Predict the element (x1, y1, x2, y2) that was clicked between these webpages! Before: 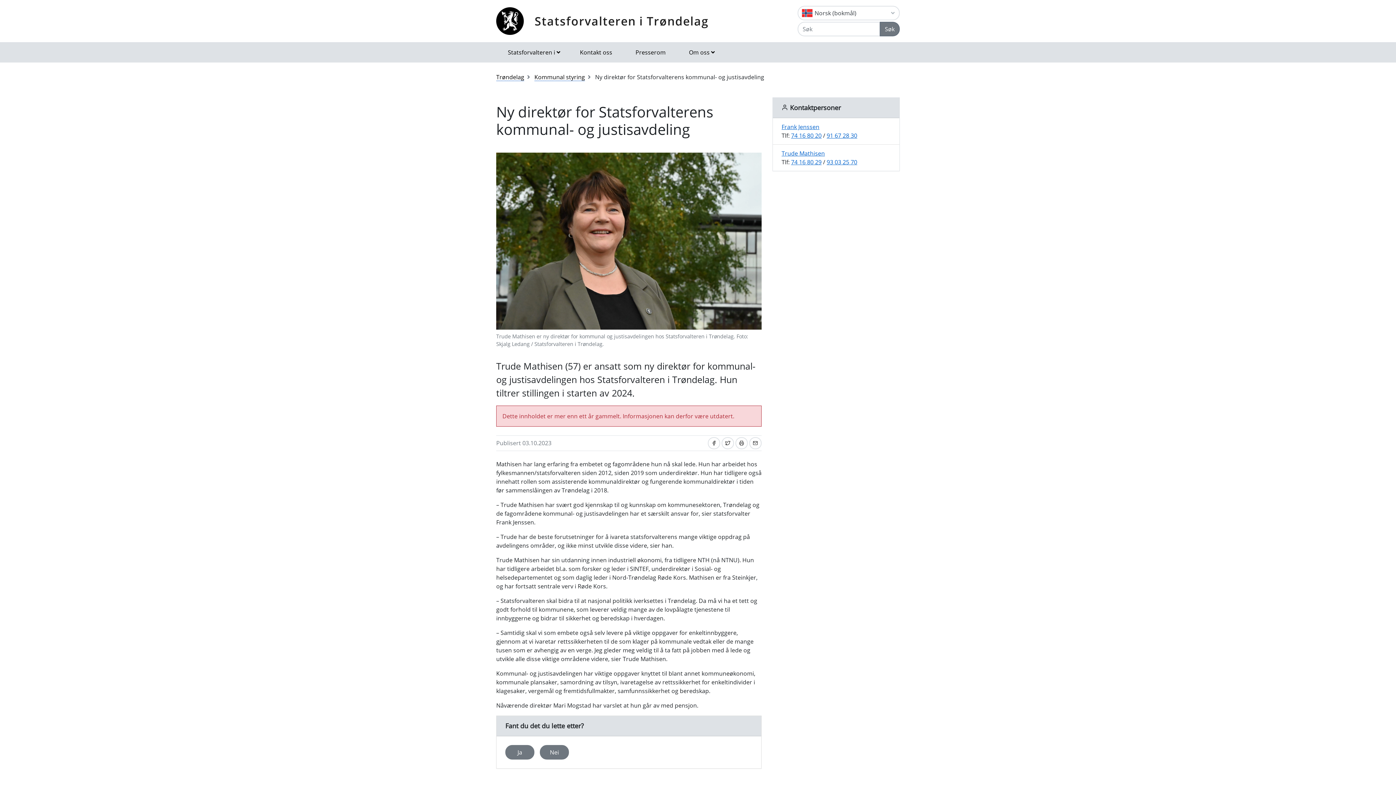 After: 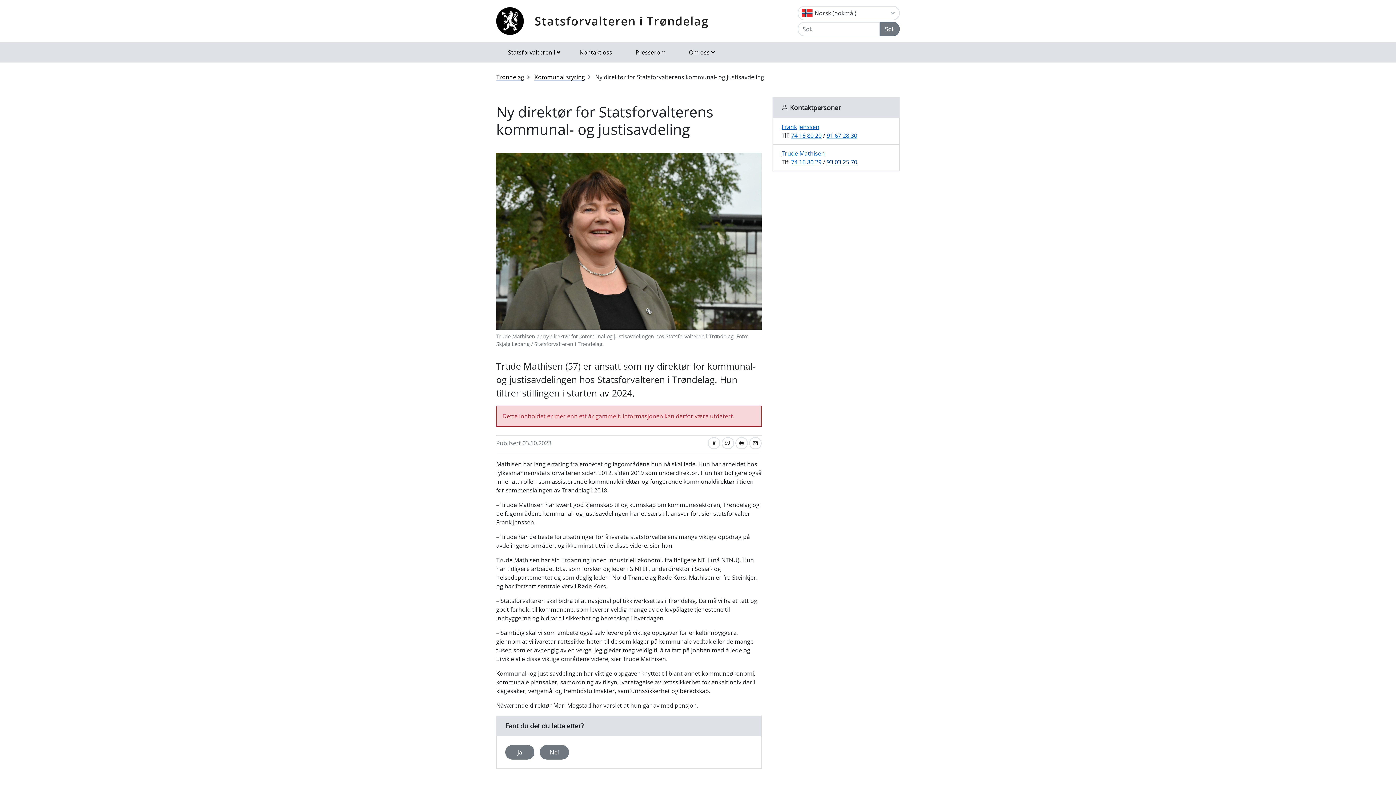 Action: label: 93 03 25 70 bbox: (826, 158, 857, 166)